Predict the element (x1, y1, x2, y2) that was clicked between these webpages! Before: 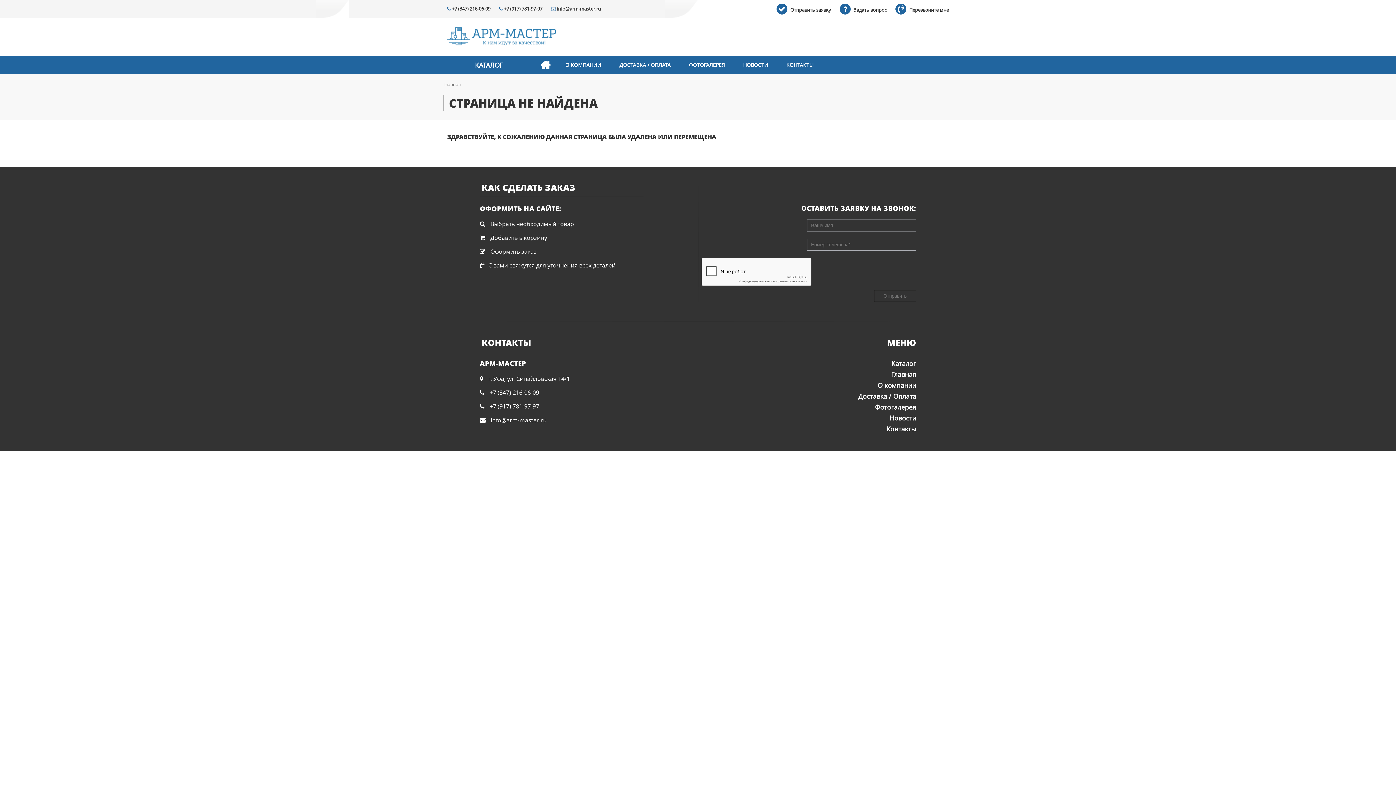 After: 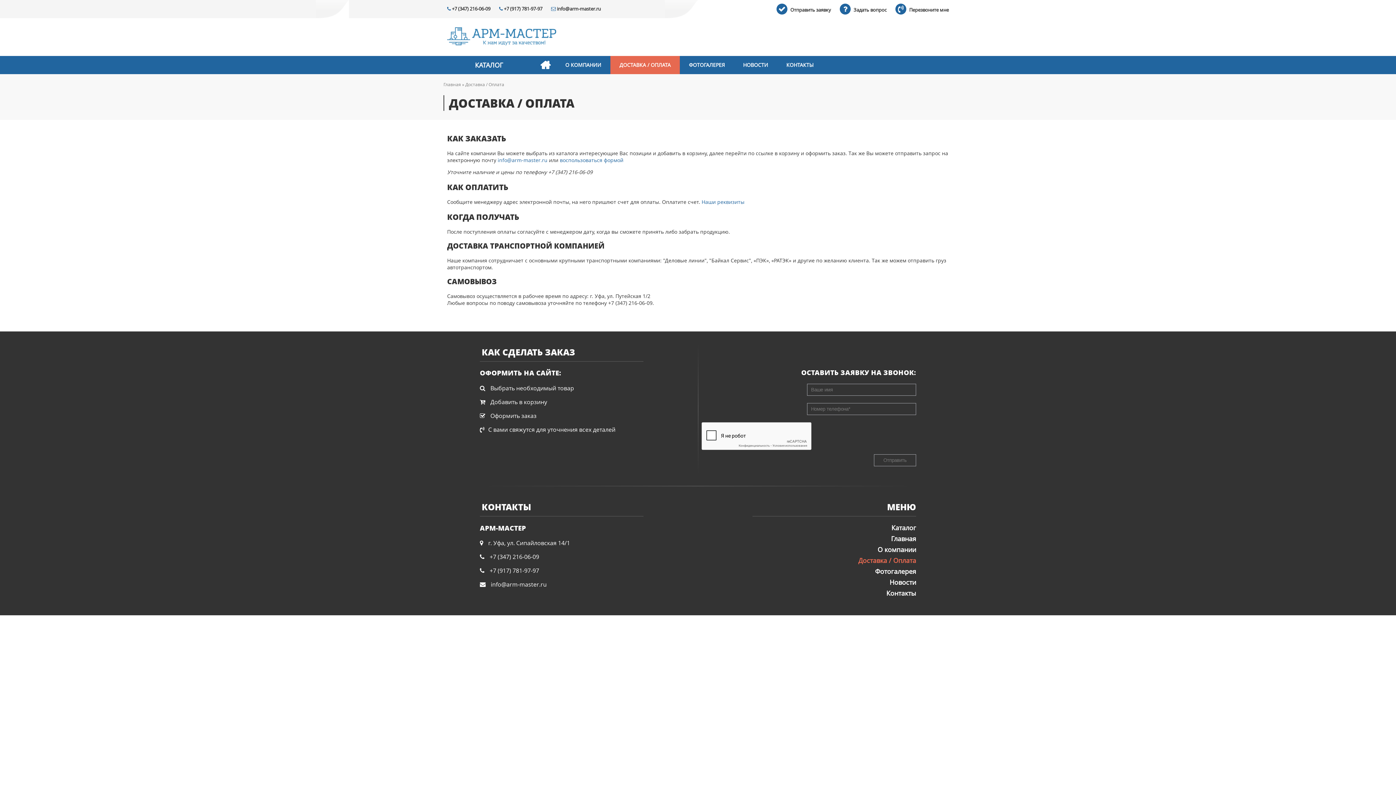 Action: bbox: (610, 55, 680, 74) label: ДОСТАВКА / ОПЛАТА